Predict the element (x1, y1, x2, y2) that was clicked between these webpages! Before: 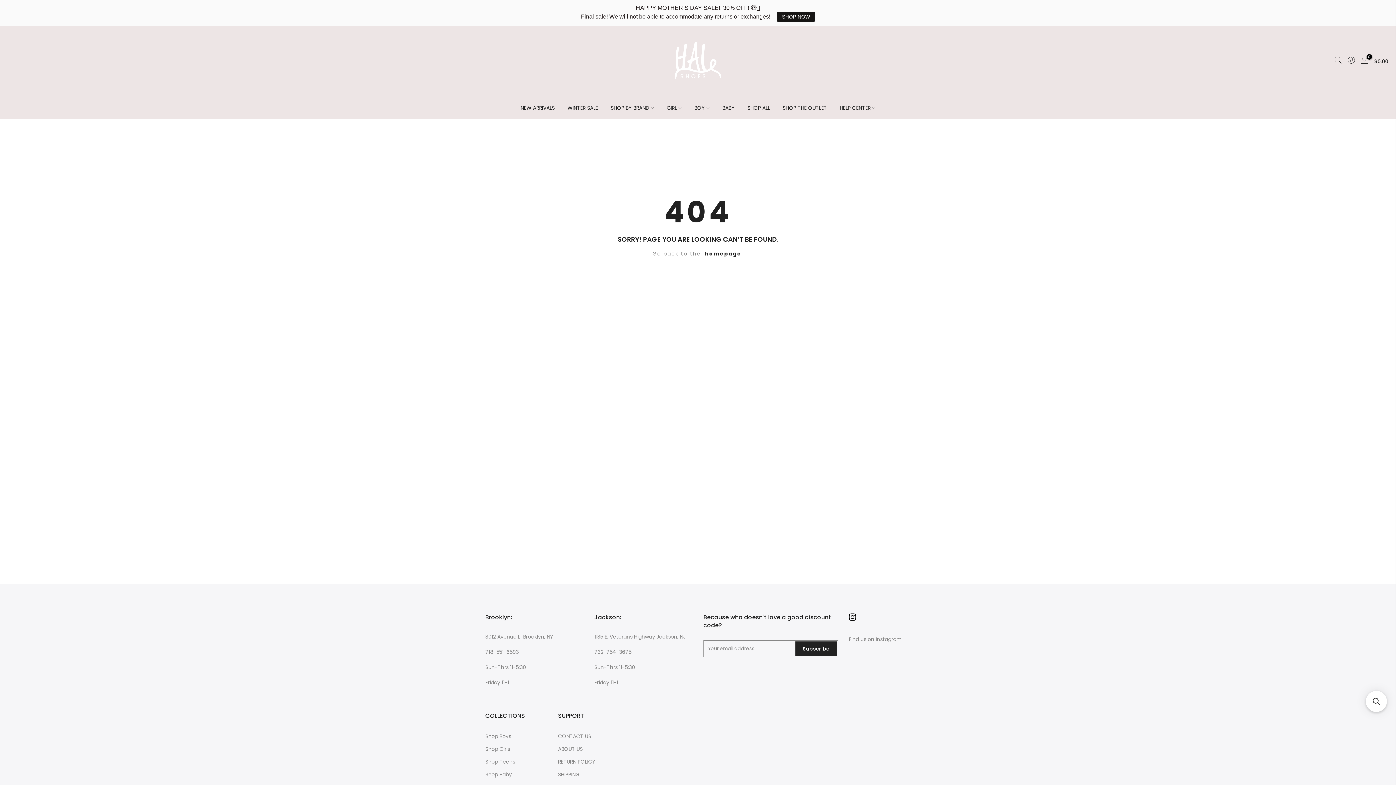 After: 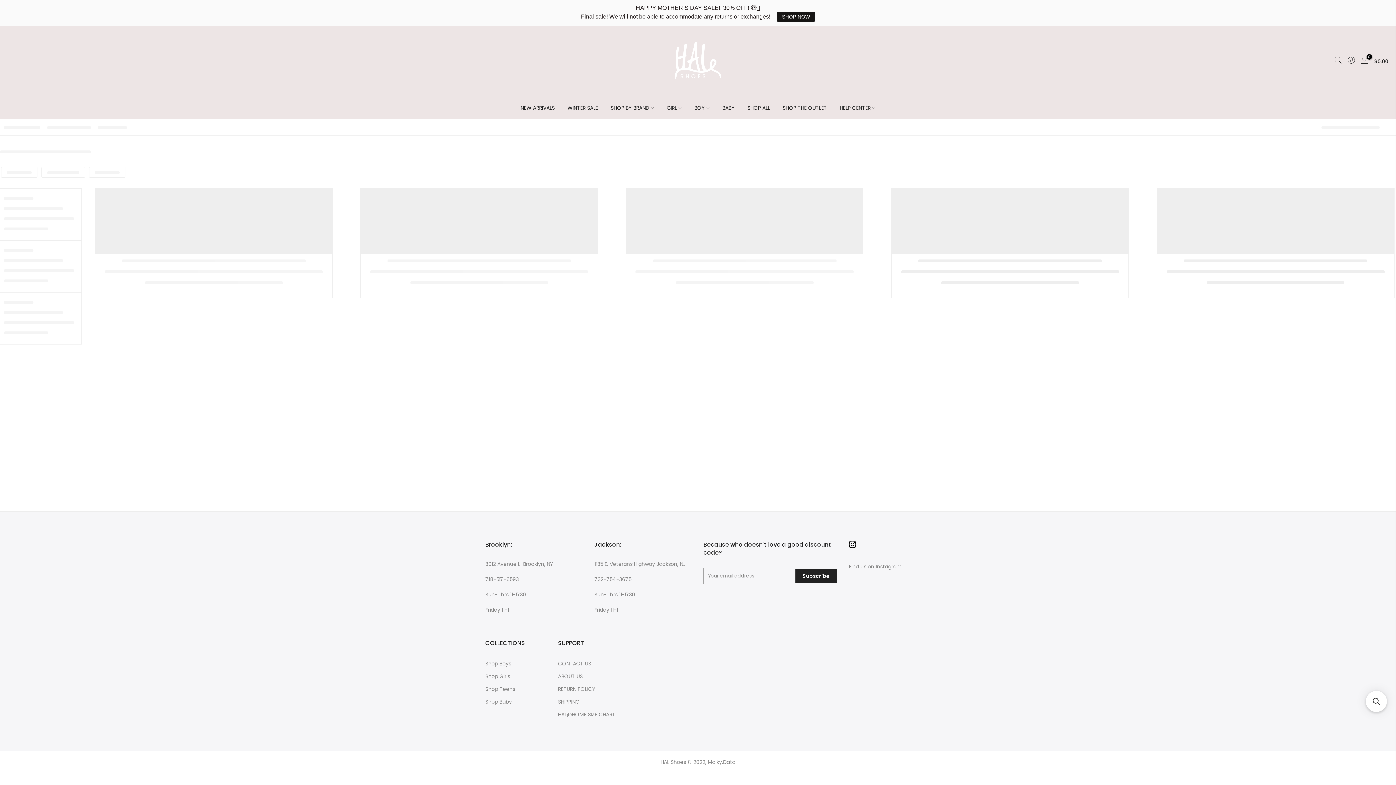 Action: label: Shop Baby bbox: (485, 771, 512, 778)